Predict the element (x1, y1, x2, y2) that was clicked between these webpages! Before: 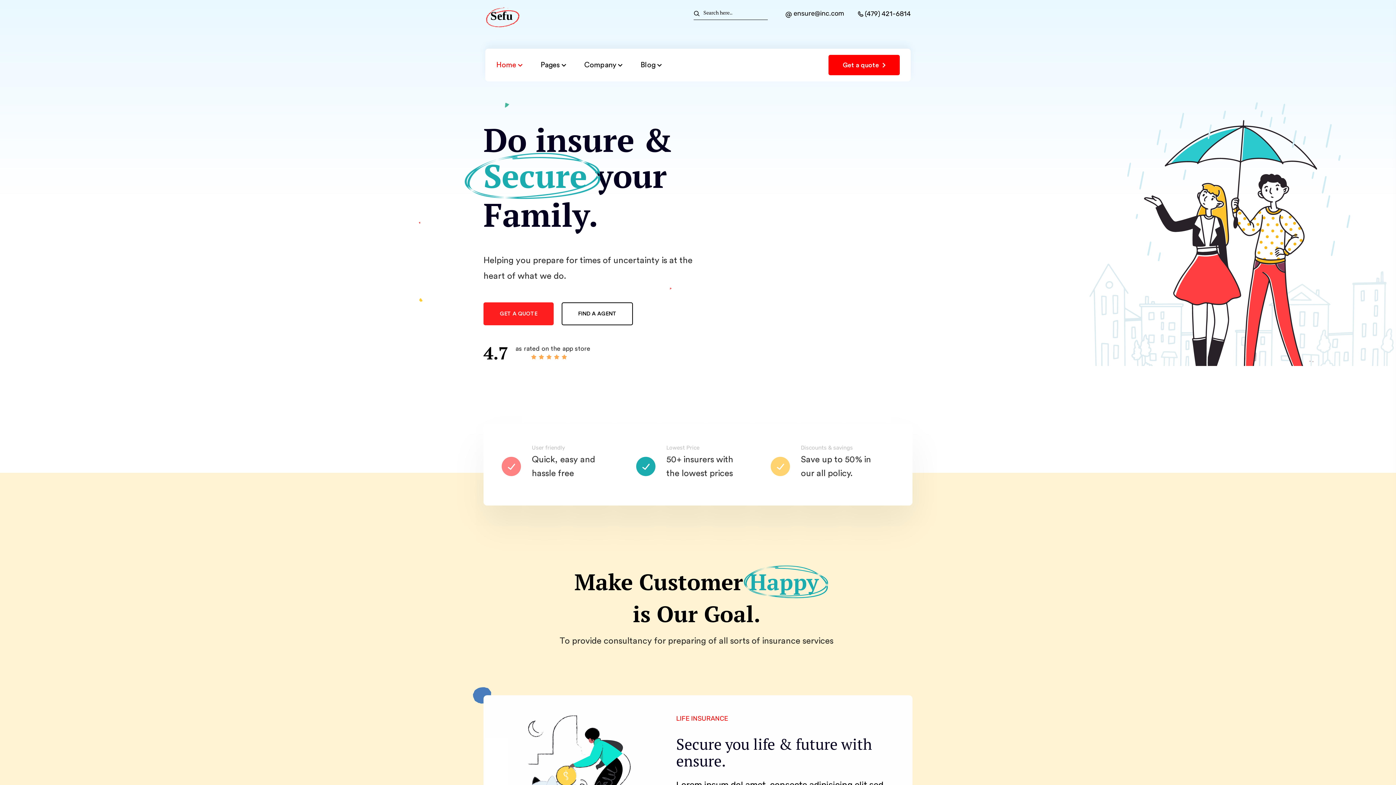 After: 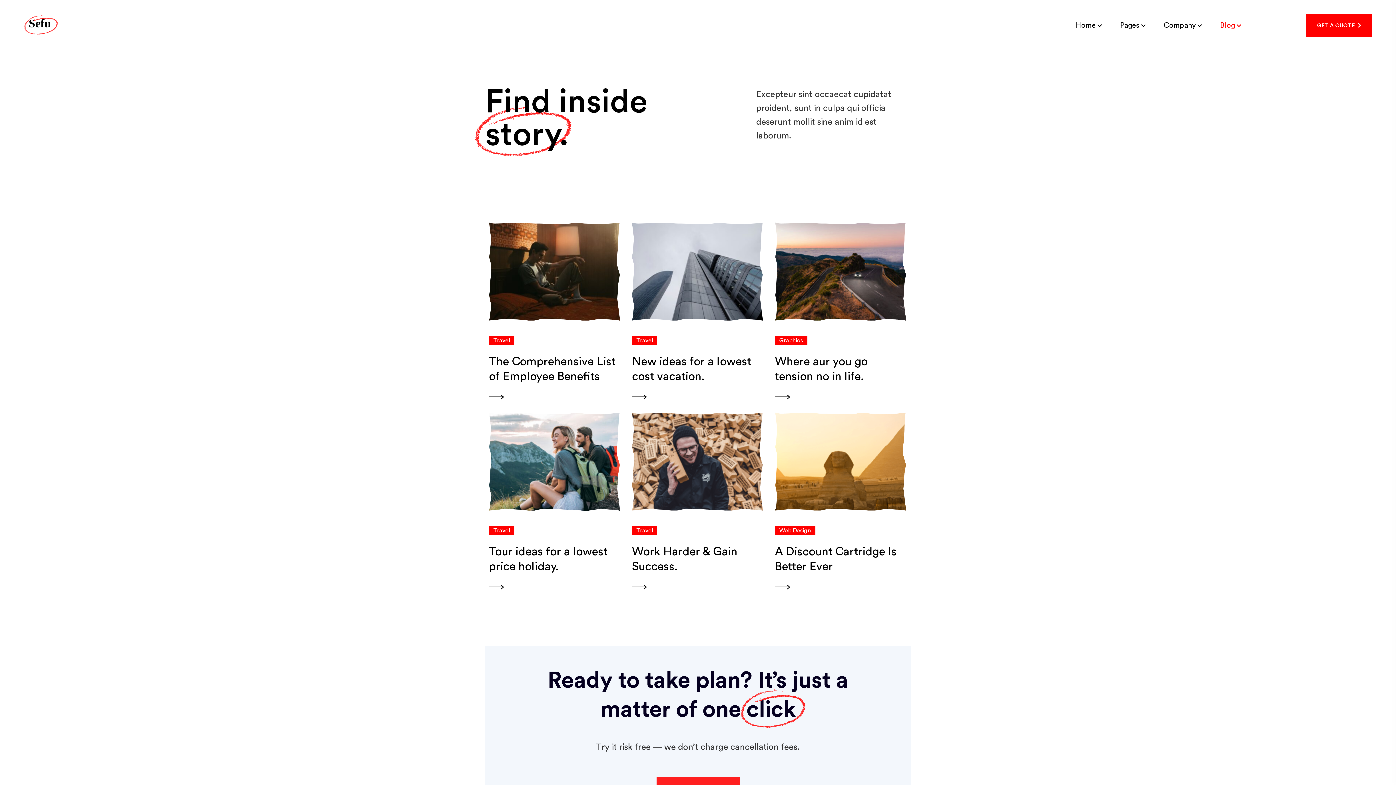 Action: bbox: (640, 52, 661, 77) label: Blog 